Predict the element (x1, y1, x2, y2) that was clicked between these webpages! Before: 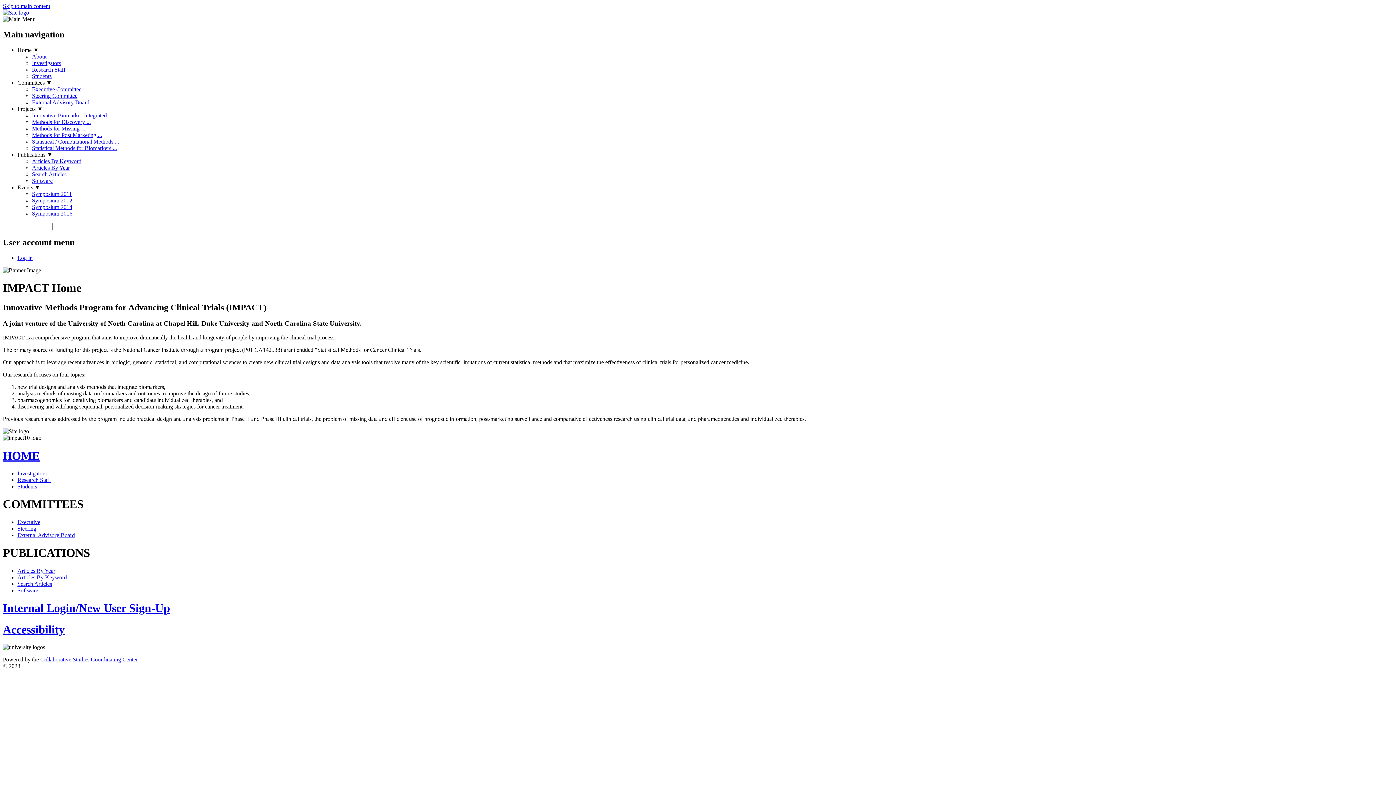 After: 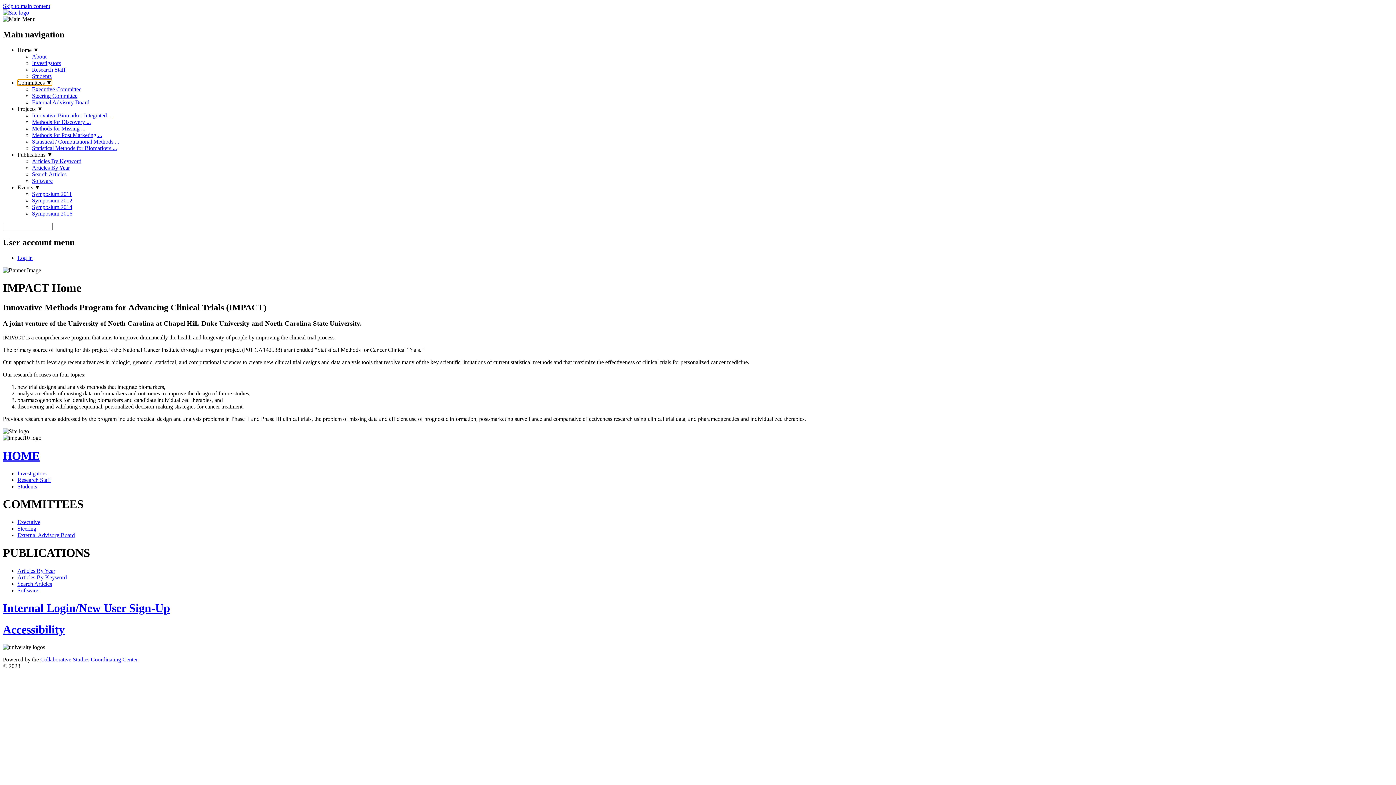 Action: bbox: (17, 79, 52, 85) label: Committees ▼